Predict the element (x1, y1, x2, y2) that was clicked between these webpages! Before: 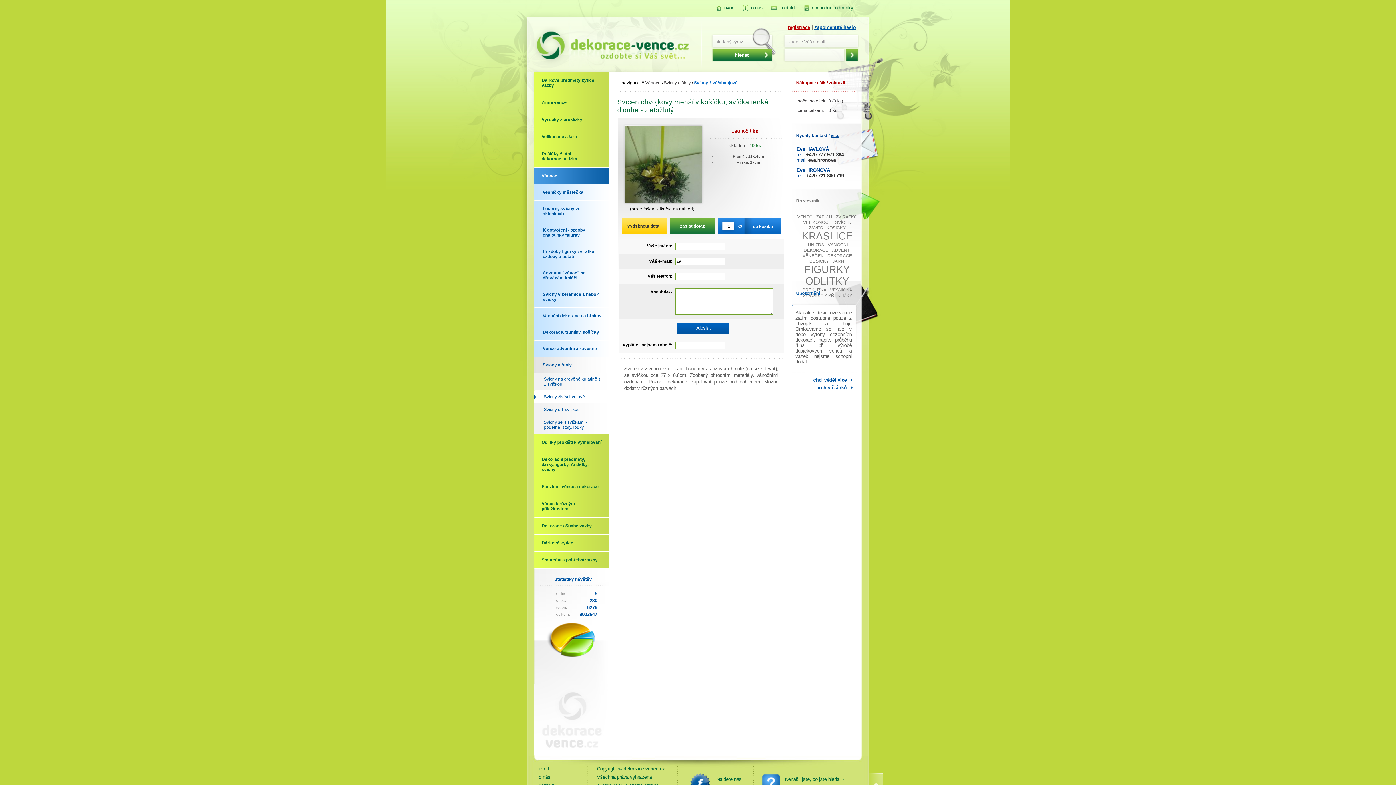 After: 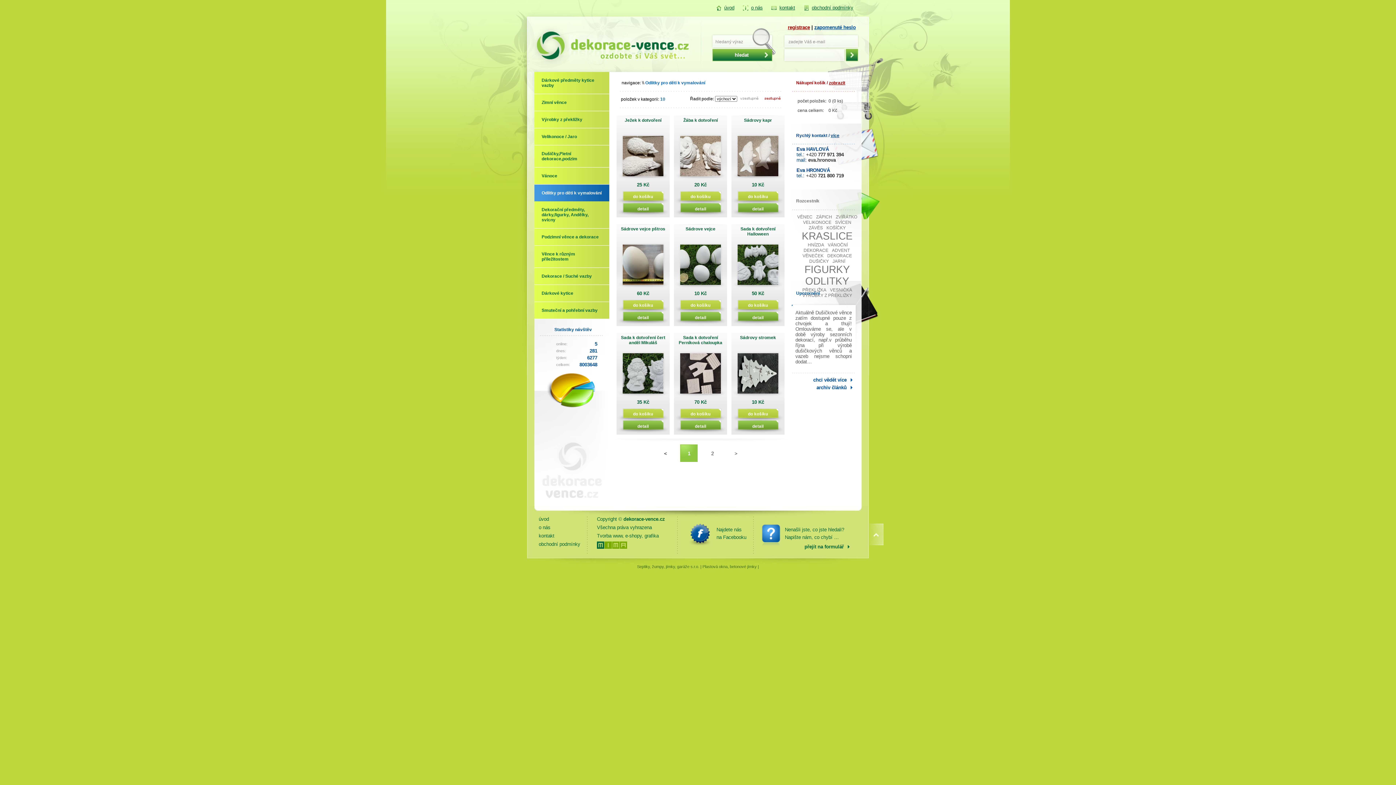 Action: bbox: (534, 434, 609, 450) label: Odlitky pro děti k vymalování